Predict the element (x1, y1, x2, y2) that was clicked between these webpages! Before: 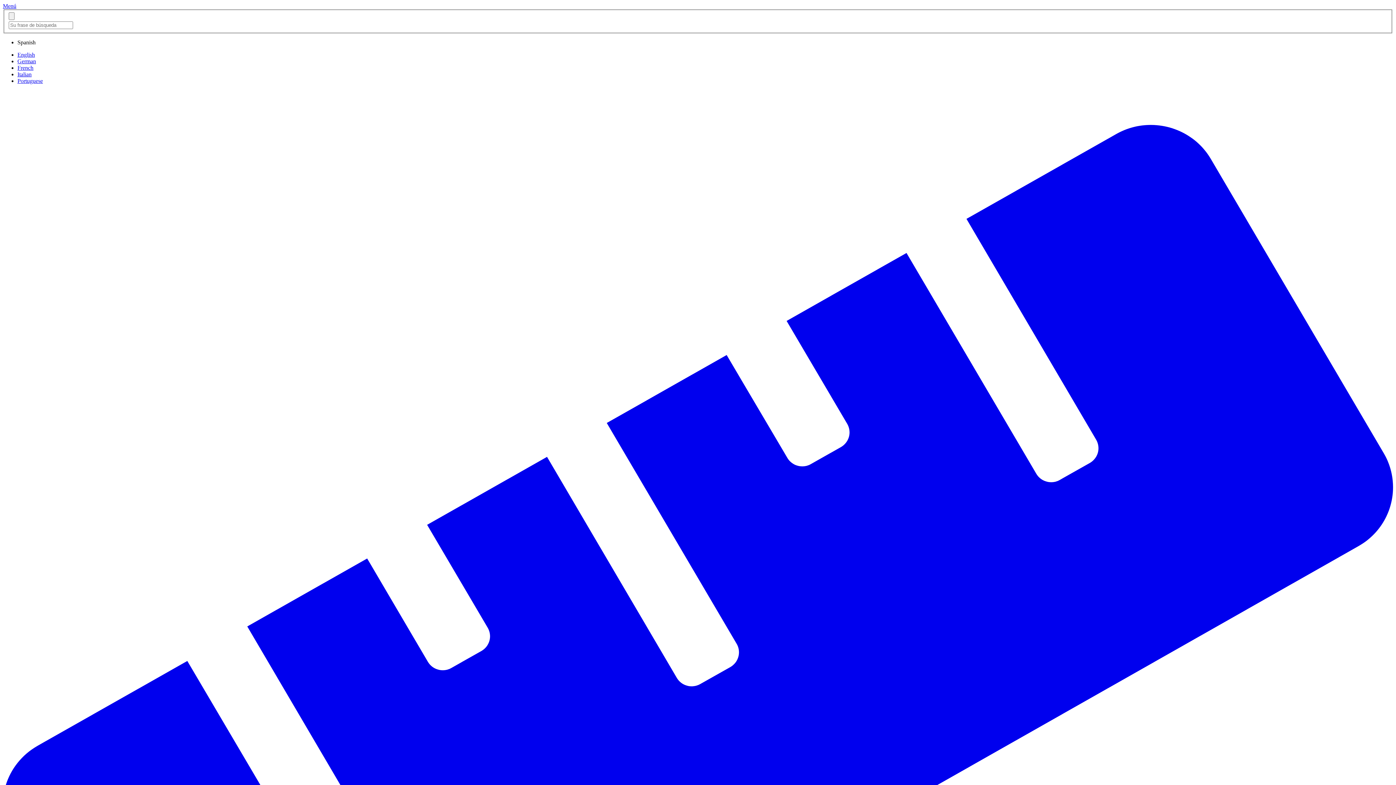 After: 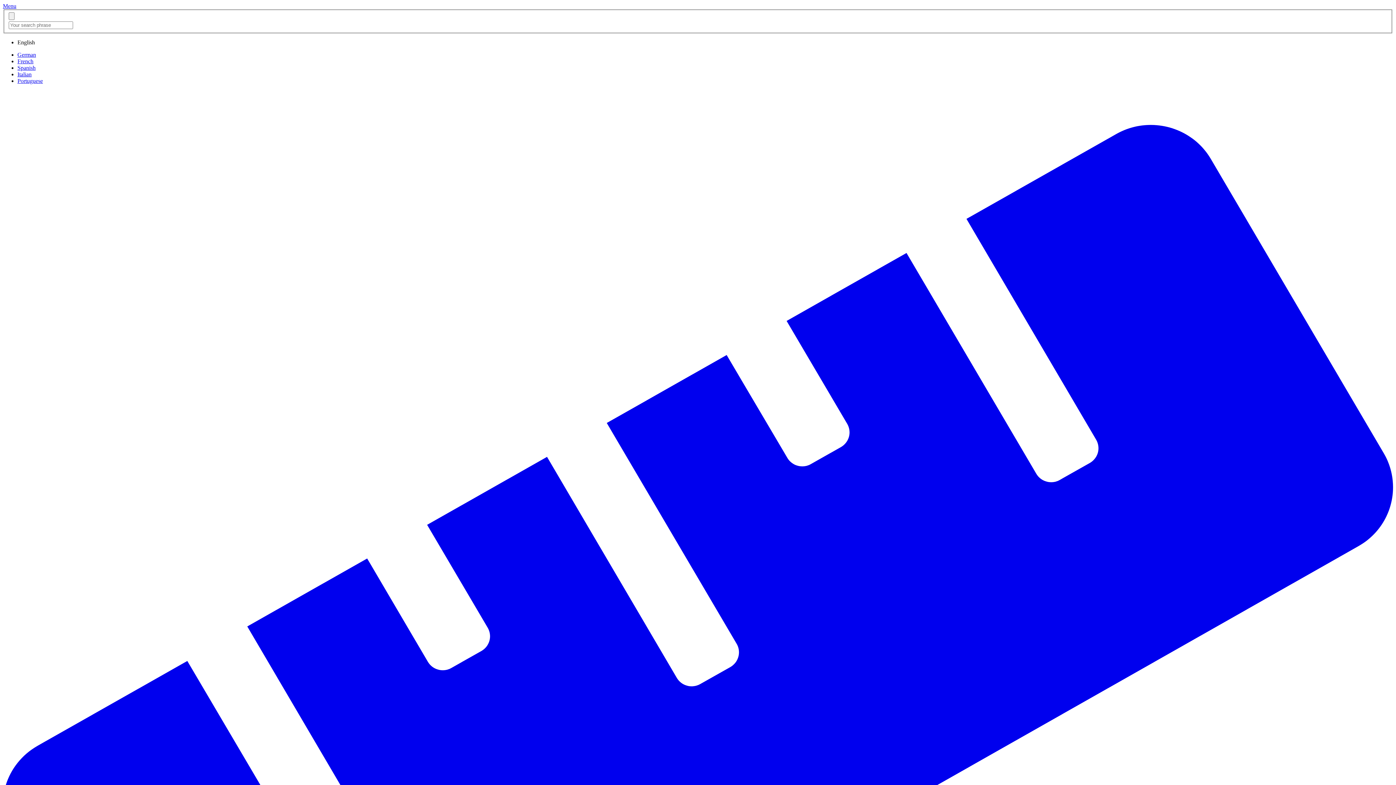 Action: bbox: (17, 51, 34, 57) label: English